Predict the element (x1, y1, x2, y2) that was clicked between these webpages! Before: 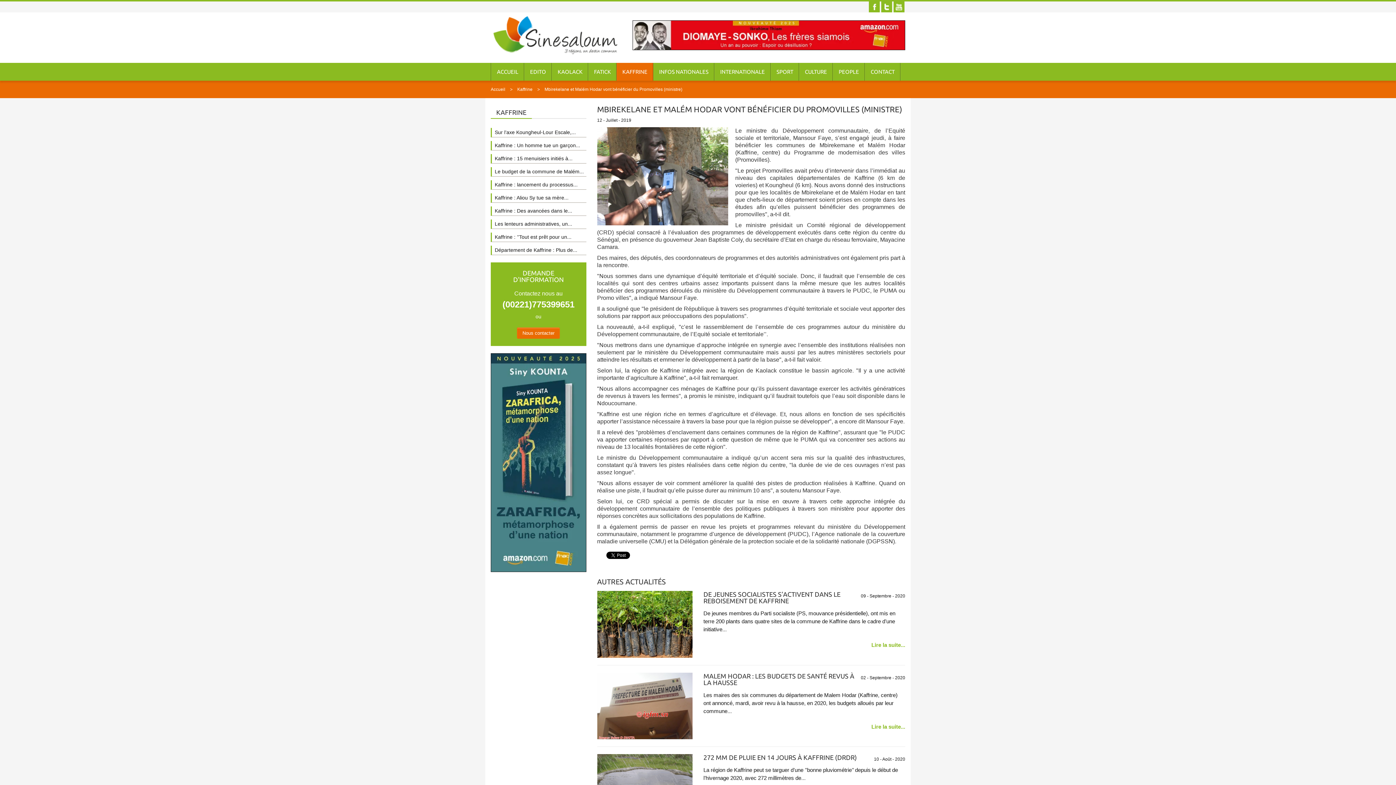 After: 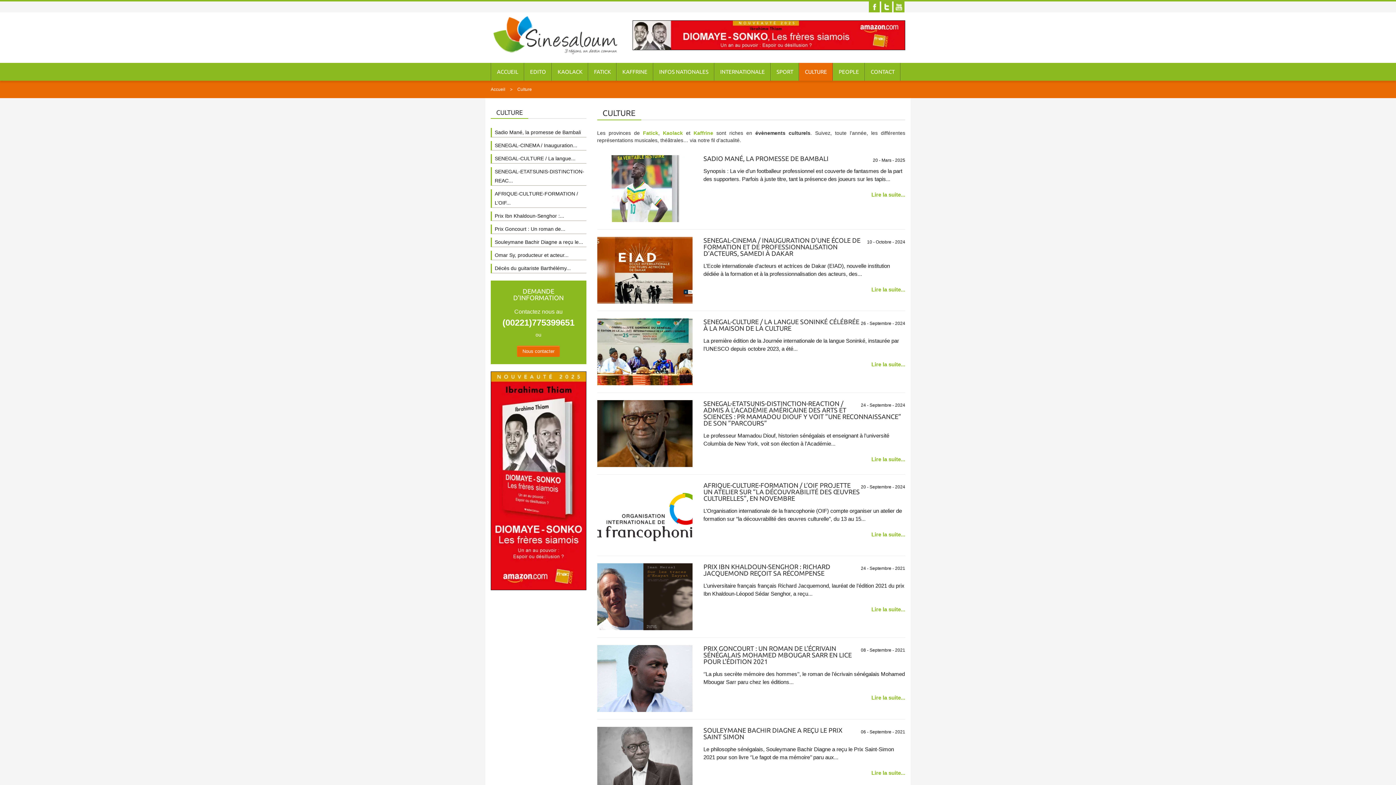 Action: label: CULTURE bbox: (799, 62, 833, 80)